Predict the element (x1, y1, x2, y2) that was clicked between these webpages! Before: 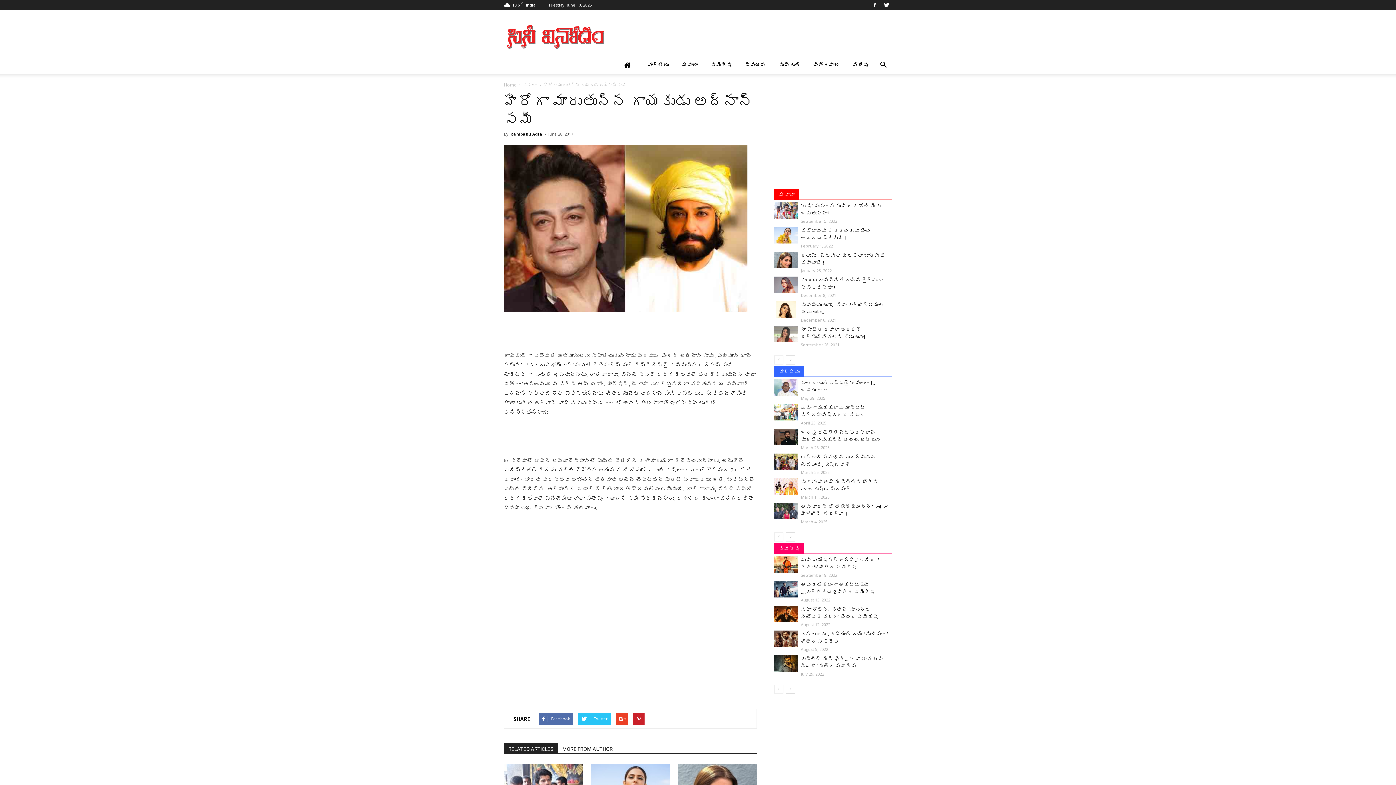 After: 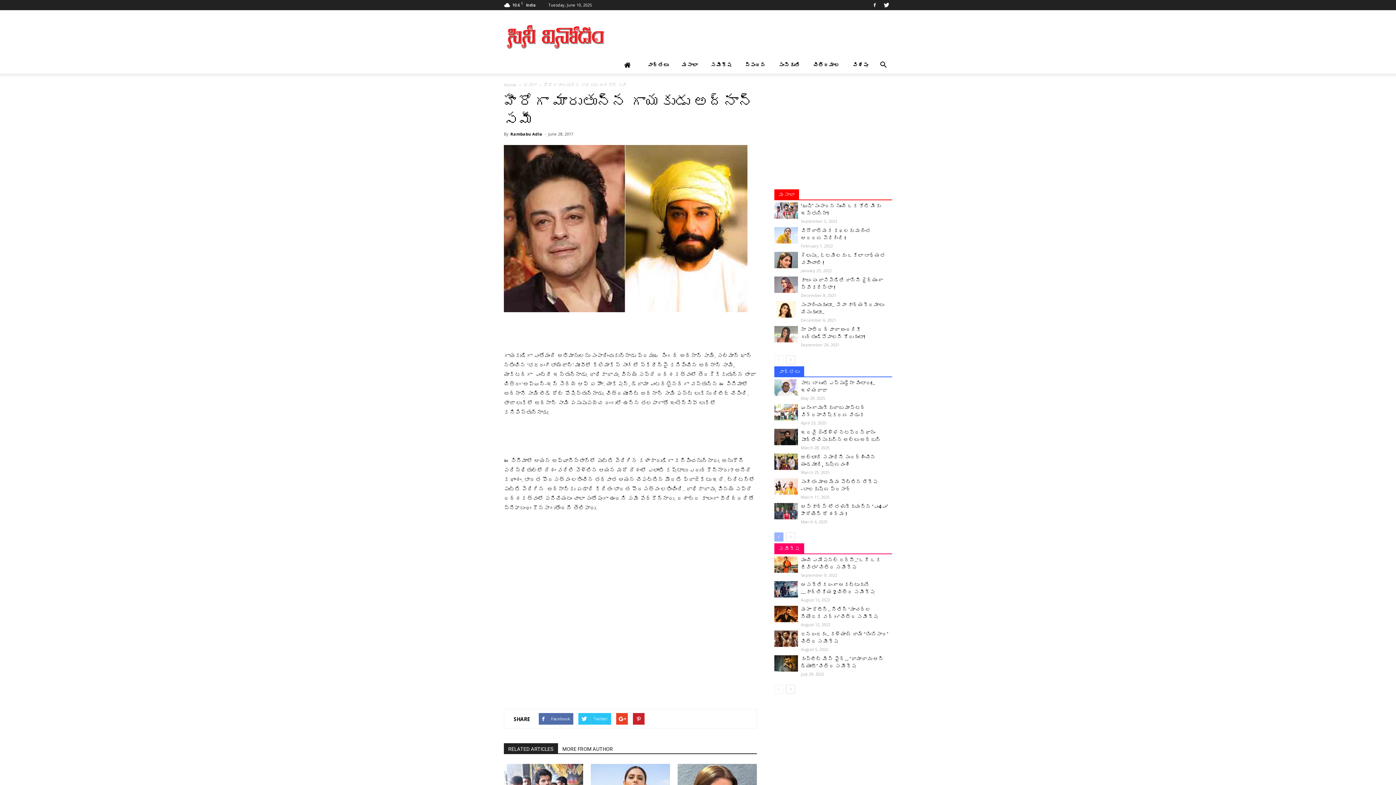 Action: bbox: (774, 532, 783, 541)